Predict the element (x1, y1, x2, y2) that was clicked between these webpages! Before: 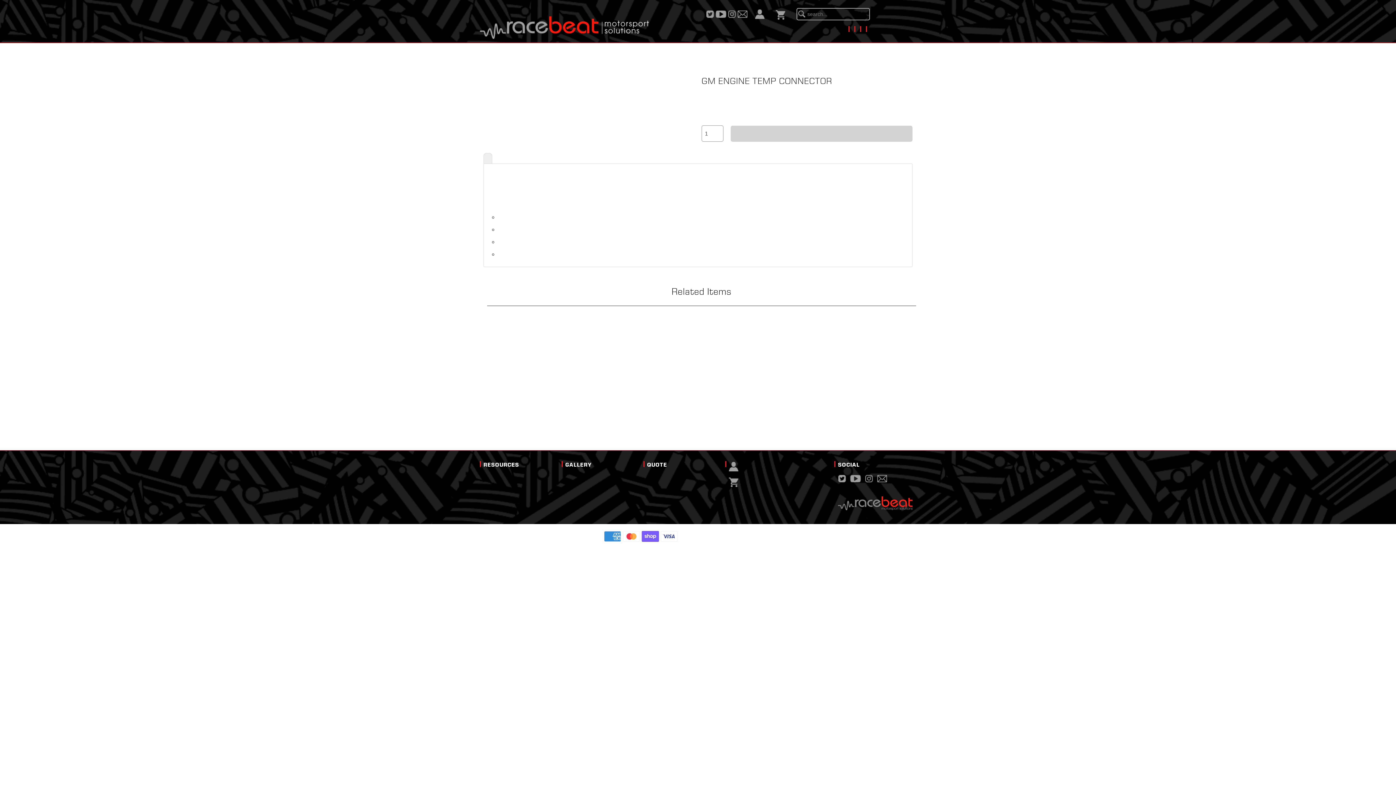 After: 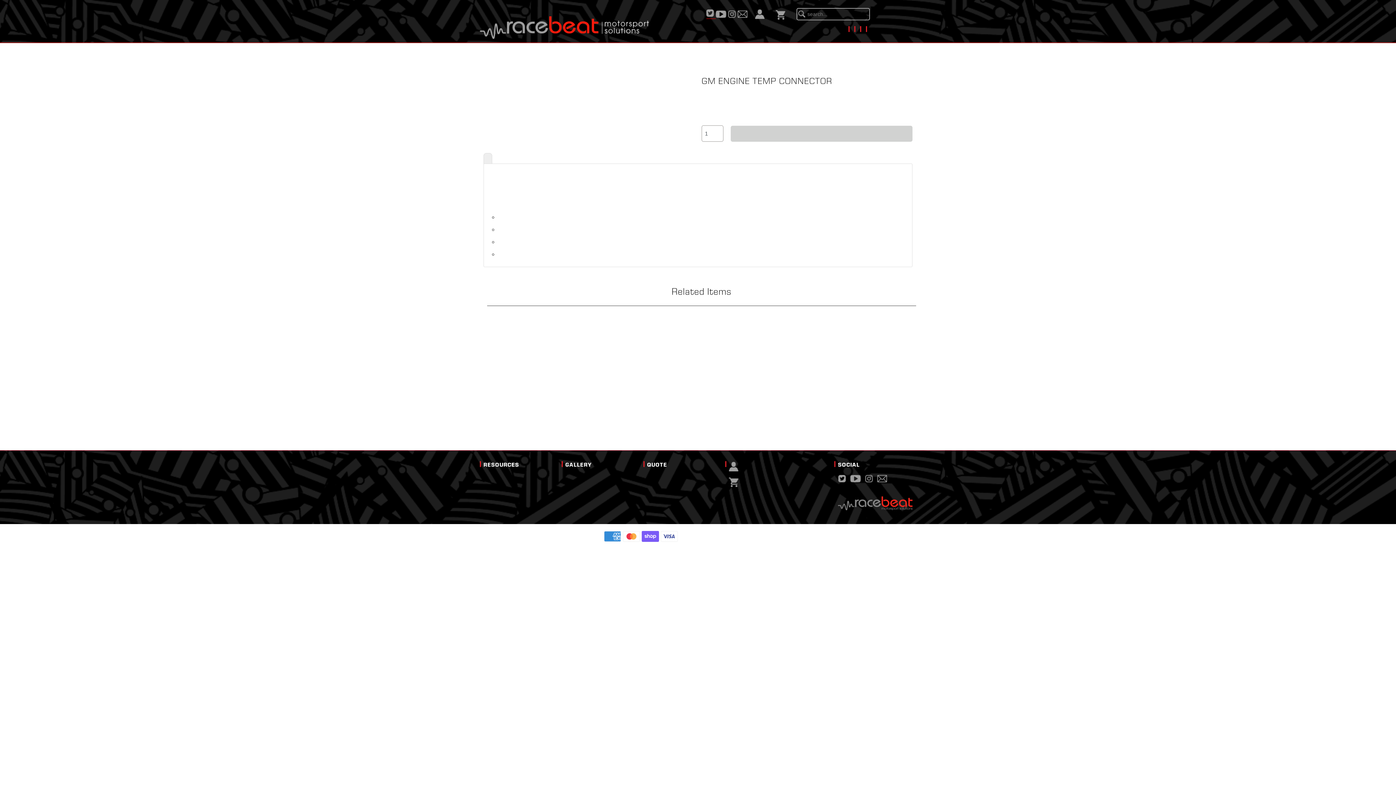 Action: bbox: (706, 10, 716, 17)